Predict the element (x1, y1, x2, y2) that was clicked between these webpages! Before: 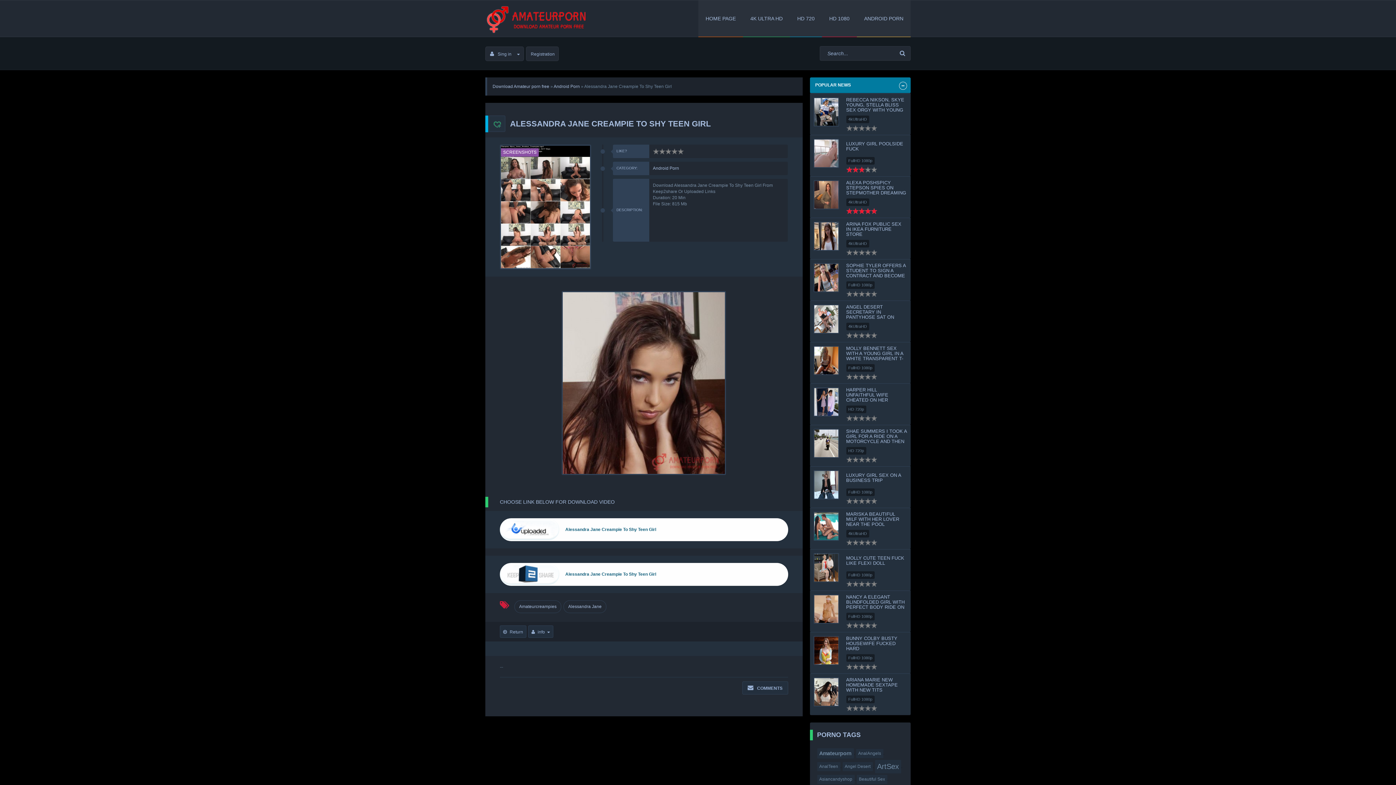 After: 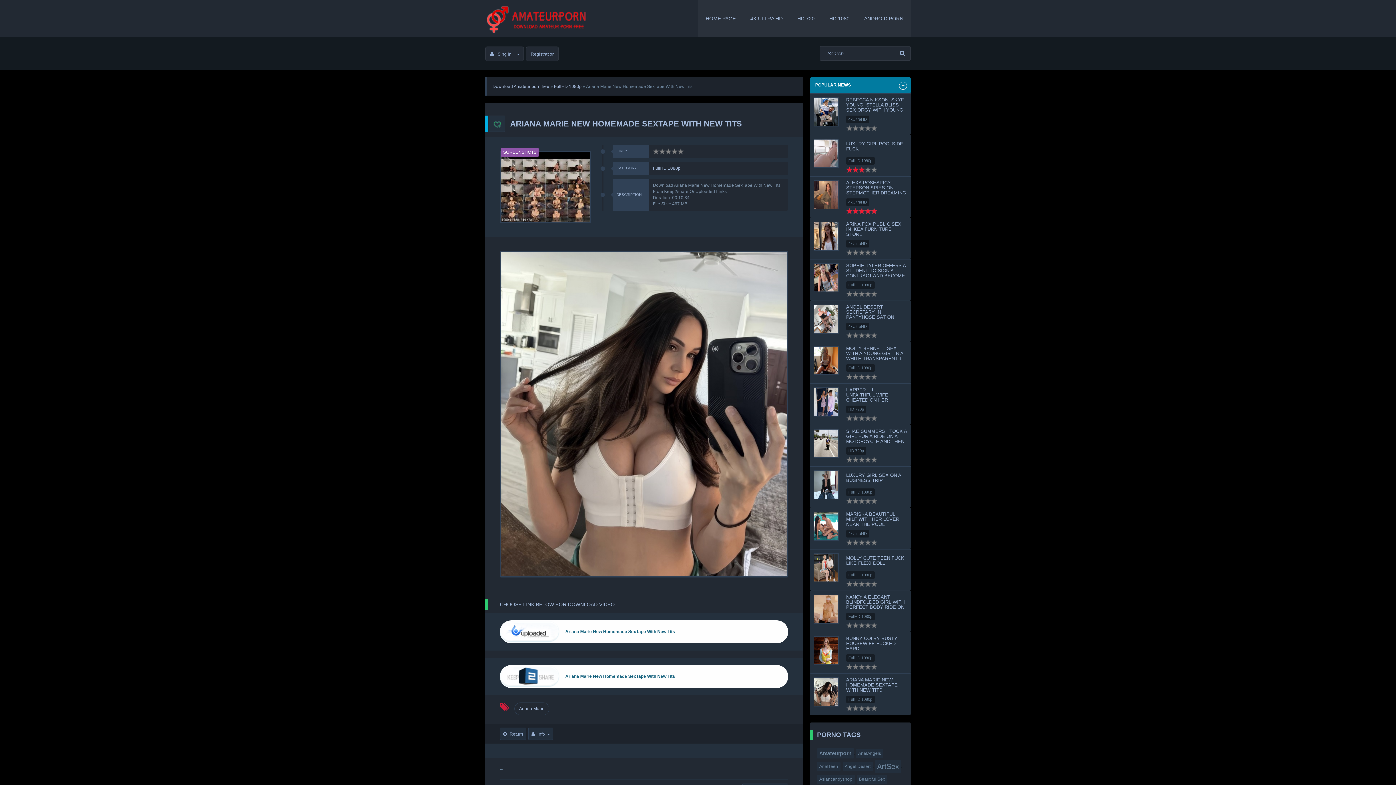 Action: bbox: (813, 677, 839, 706)